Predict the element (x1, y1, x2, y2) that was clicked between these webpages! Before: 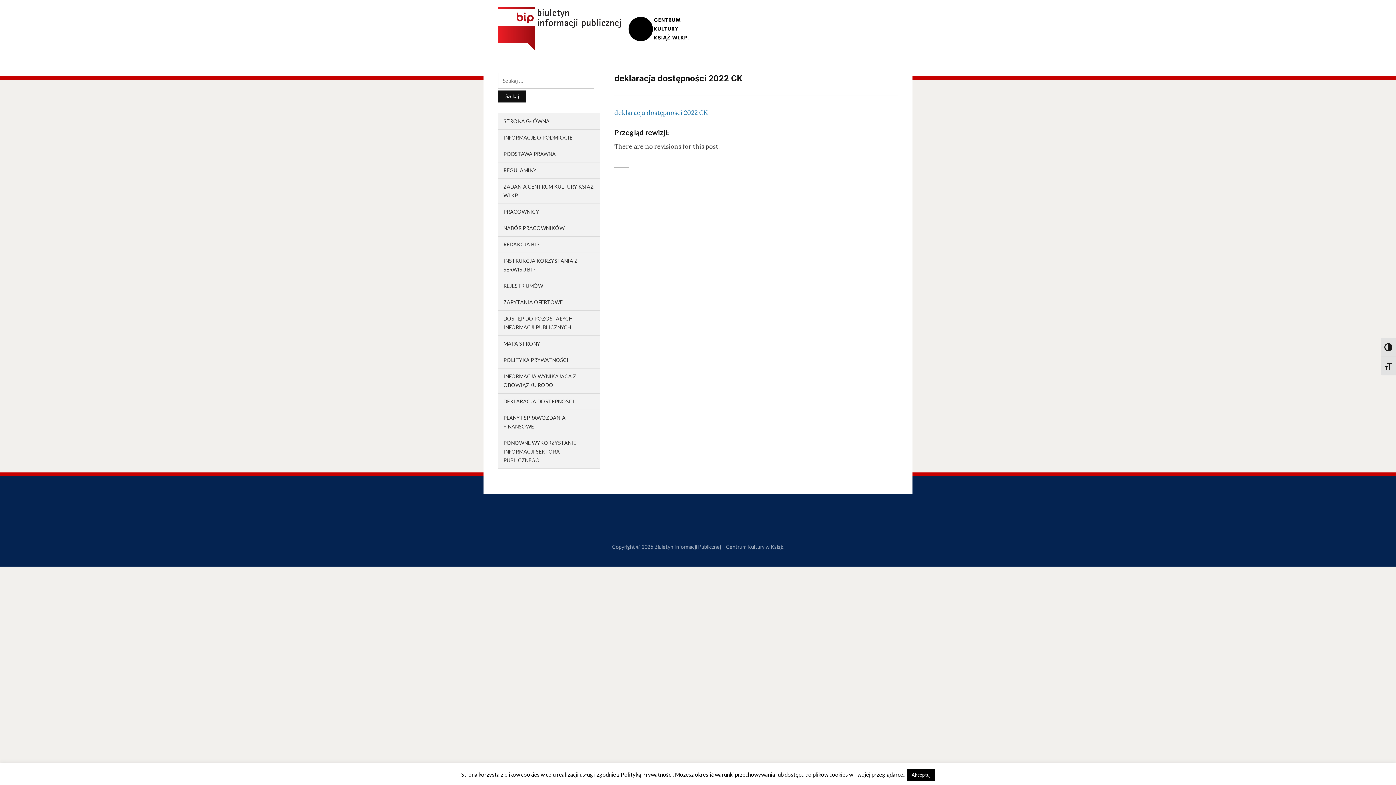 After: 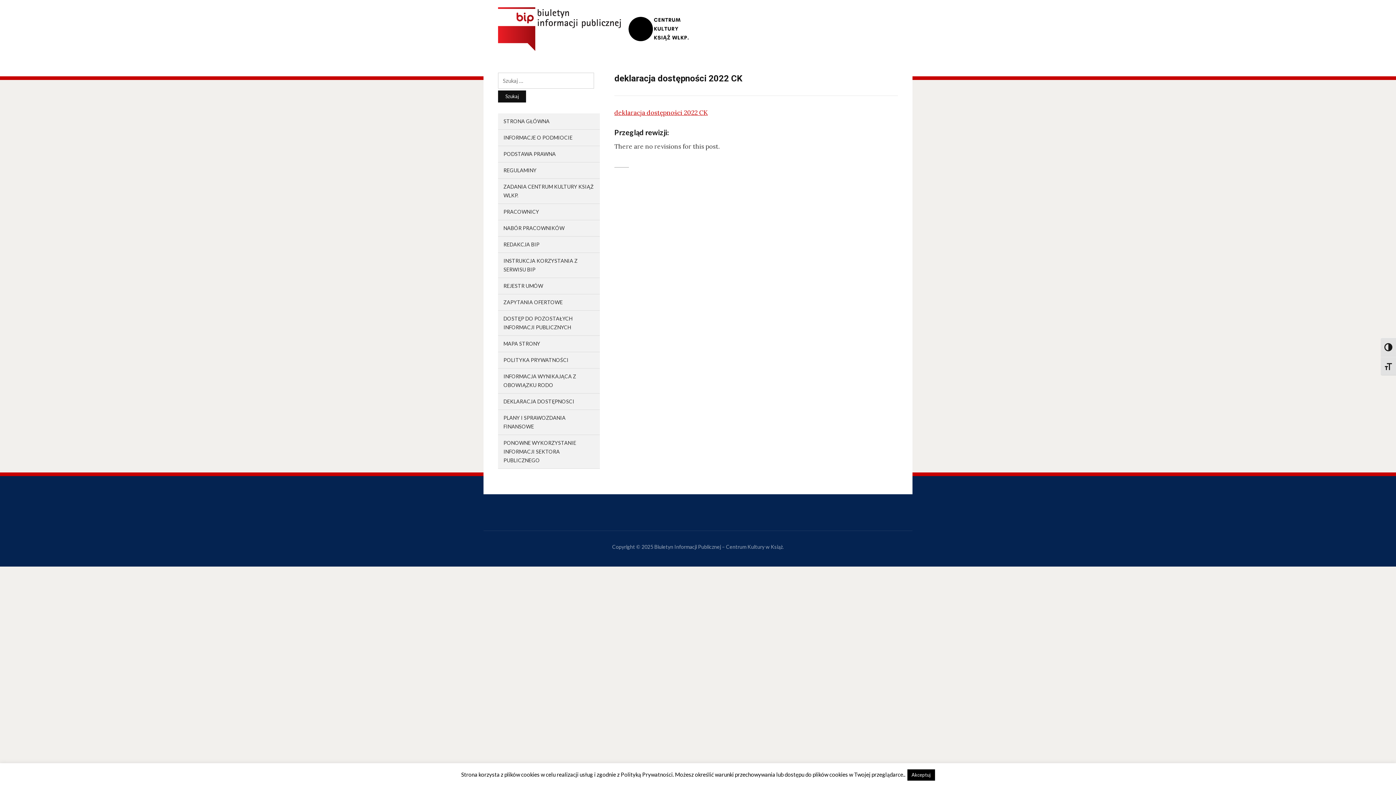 Action: label: deklaracja dostępności 2022 CK bbox: (614, 108, 708, 116)